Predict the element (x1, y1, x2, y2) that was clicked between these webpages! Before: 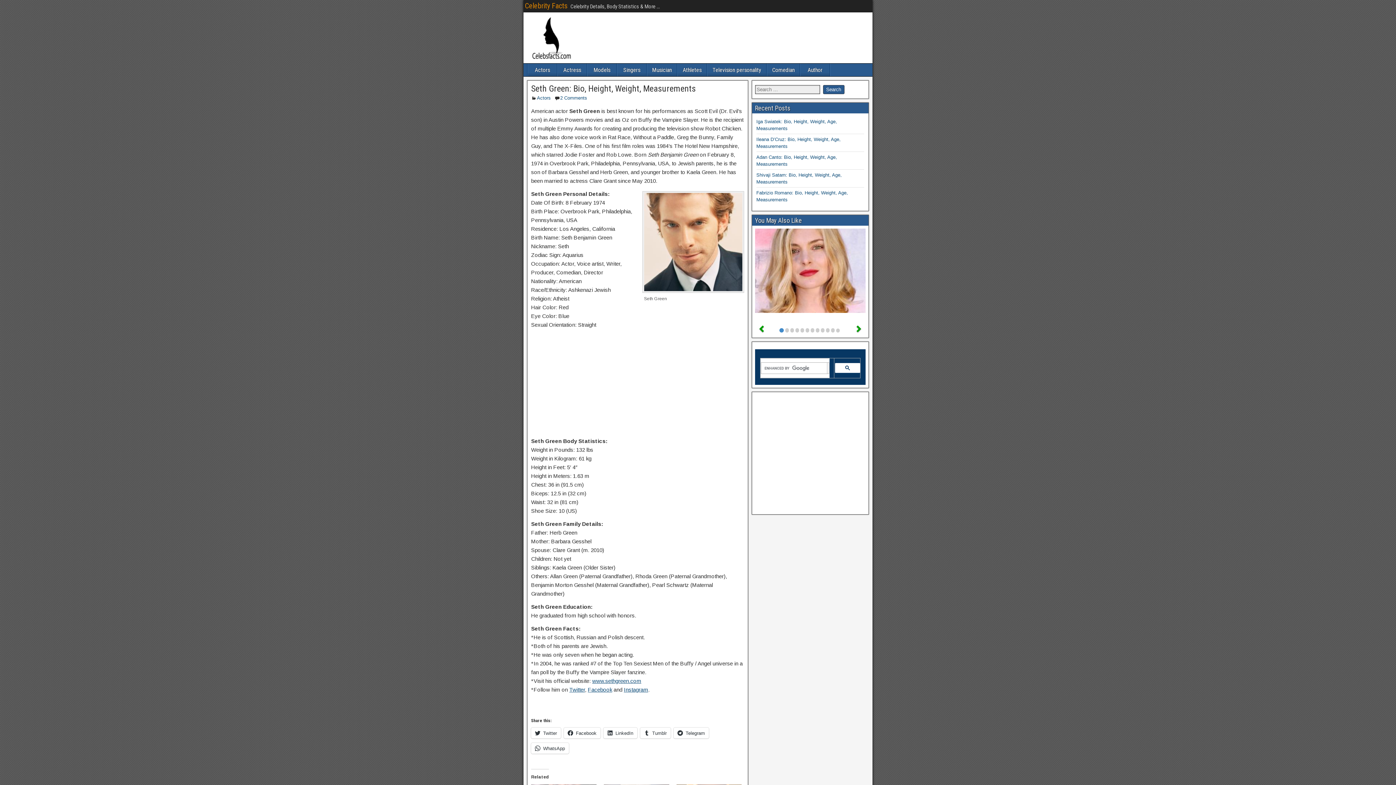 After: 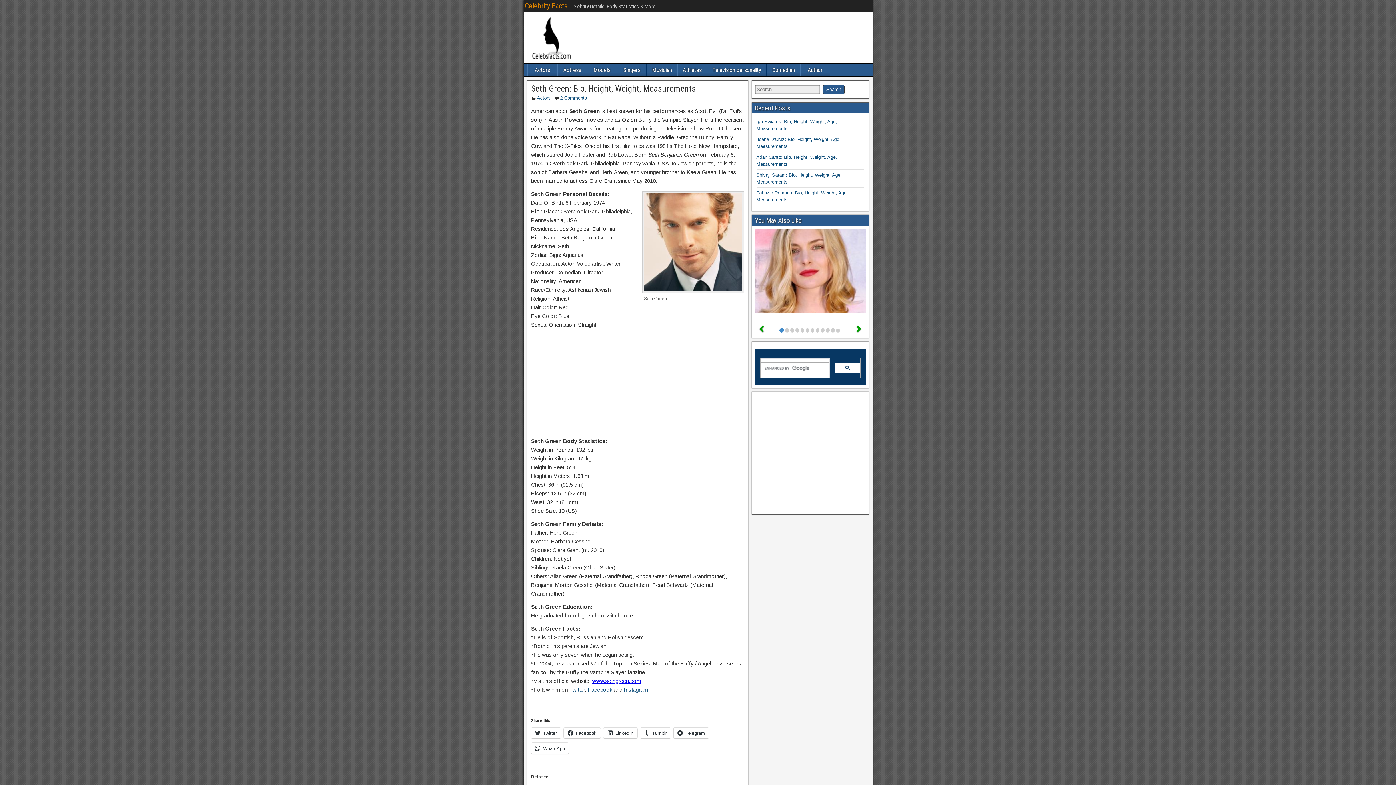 Action: label: www.sethgreen.com bbox: (592, 678, 641, 684)